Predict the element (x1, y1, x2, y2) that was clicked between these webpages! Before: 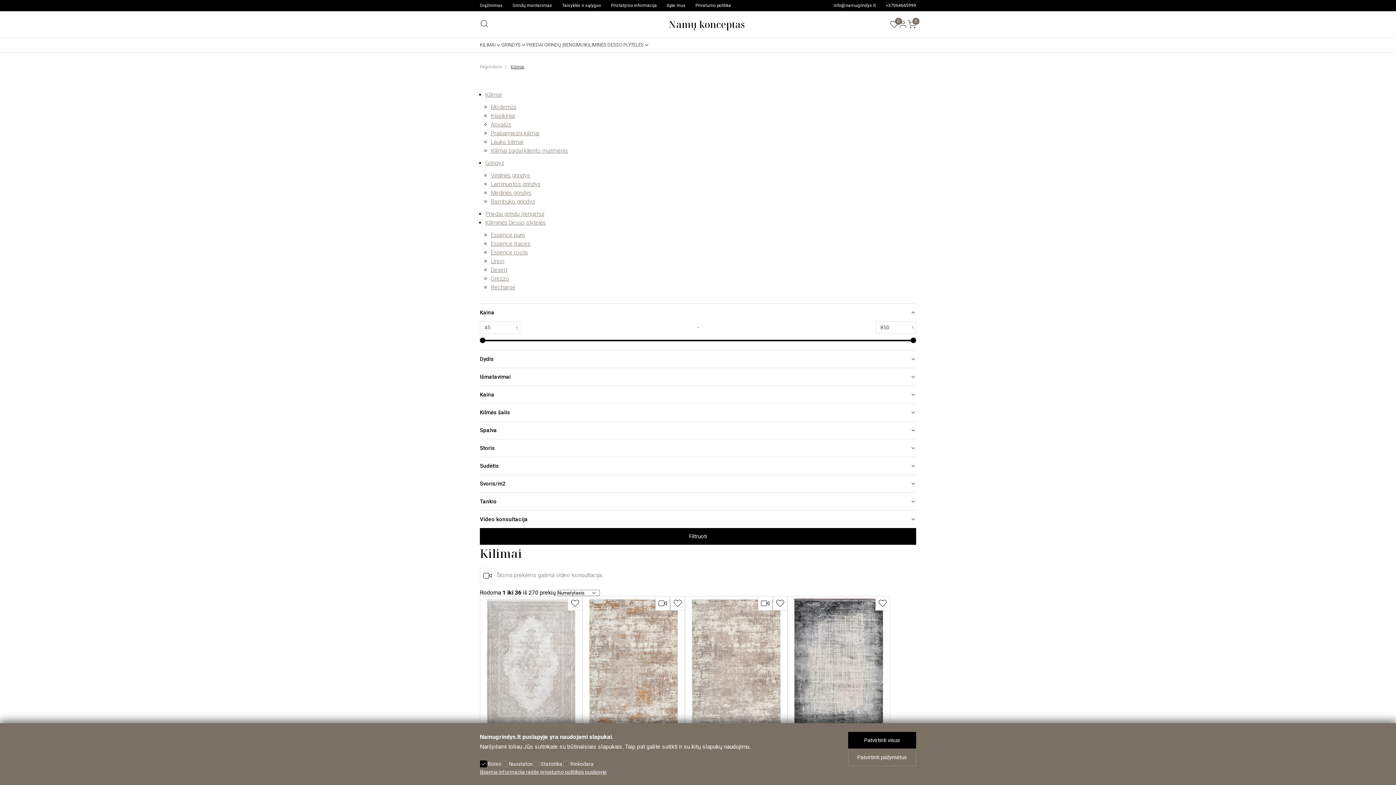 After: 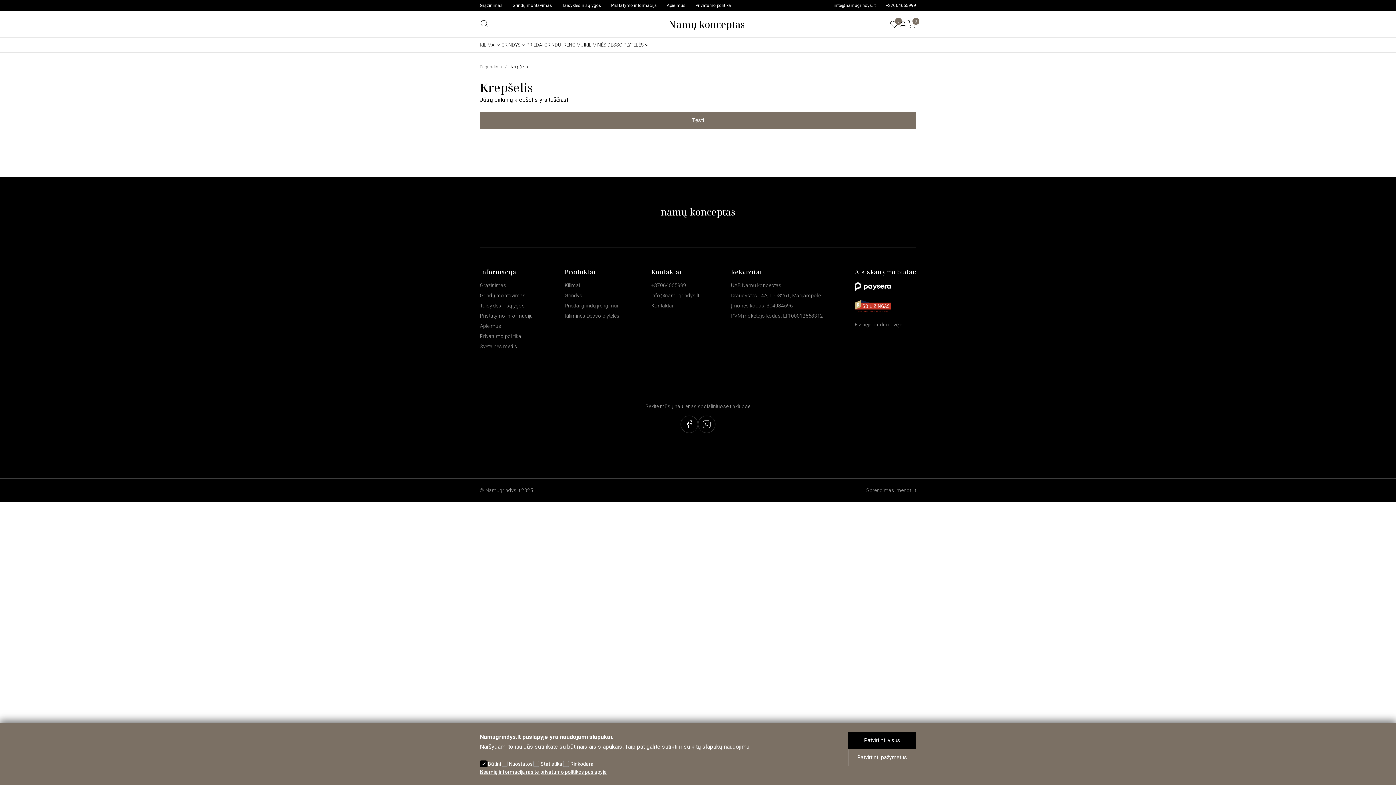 Action: bbox: (907, 20, 916, 28) label: 0